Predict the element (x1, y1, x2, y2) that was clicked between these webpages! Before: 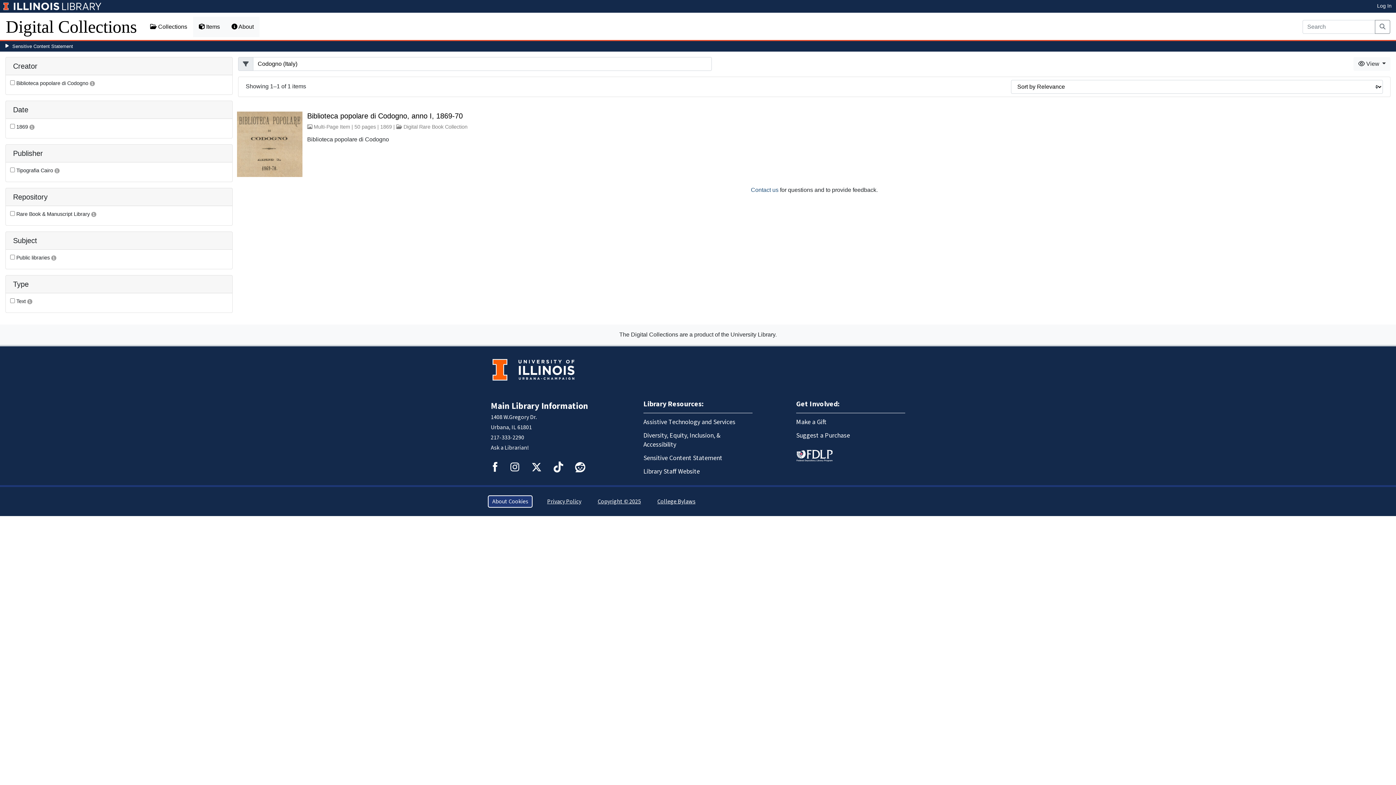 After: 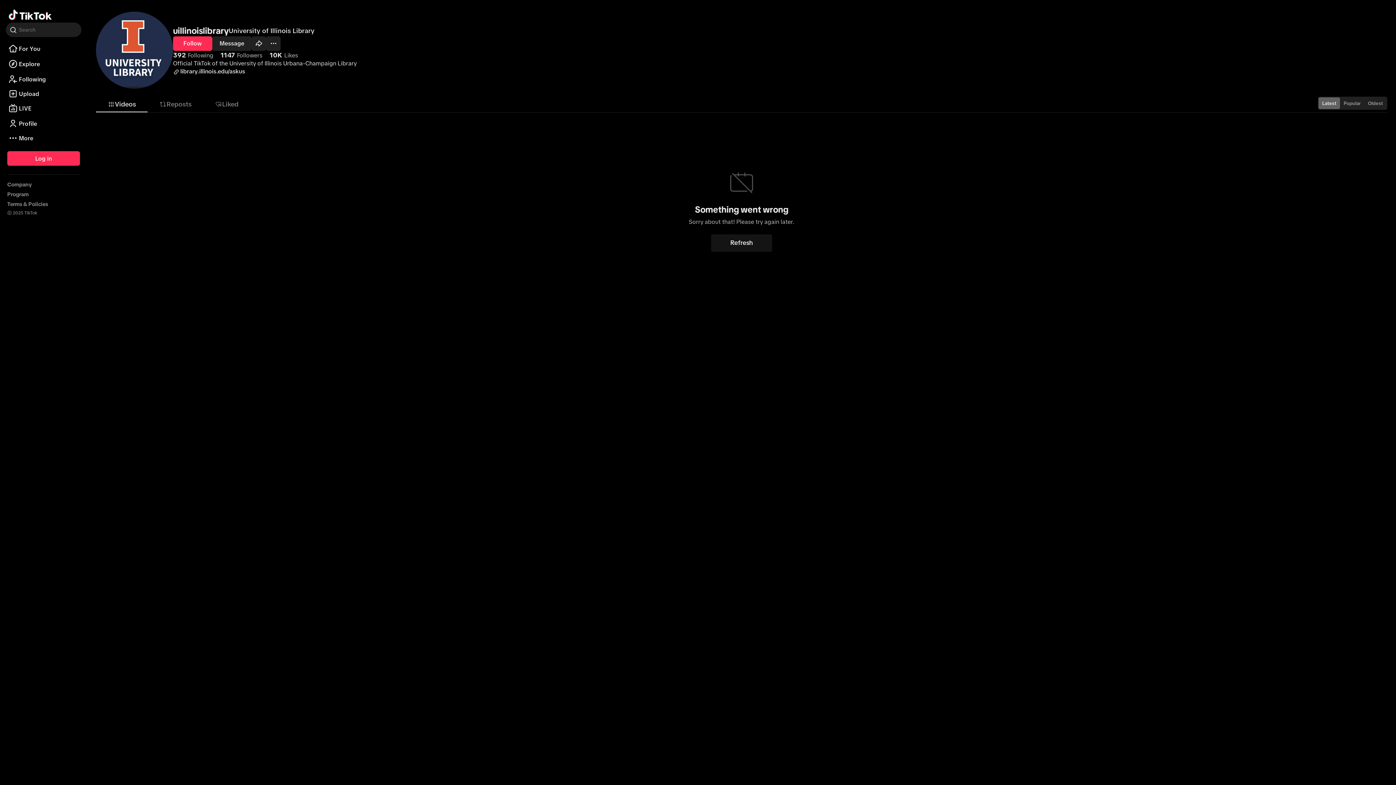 Action: label: TikTok bbox: (549, 458, 567, 476)